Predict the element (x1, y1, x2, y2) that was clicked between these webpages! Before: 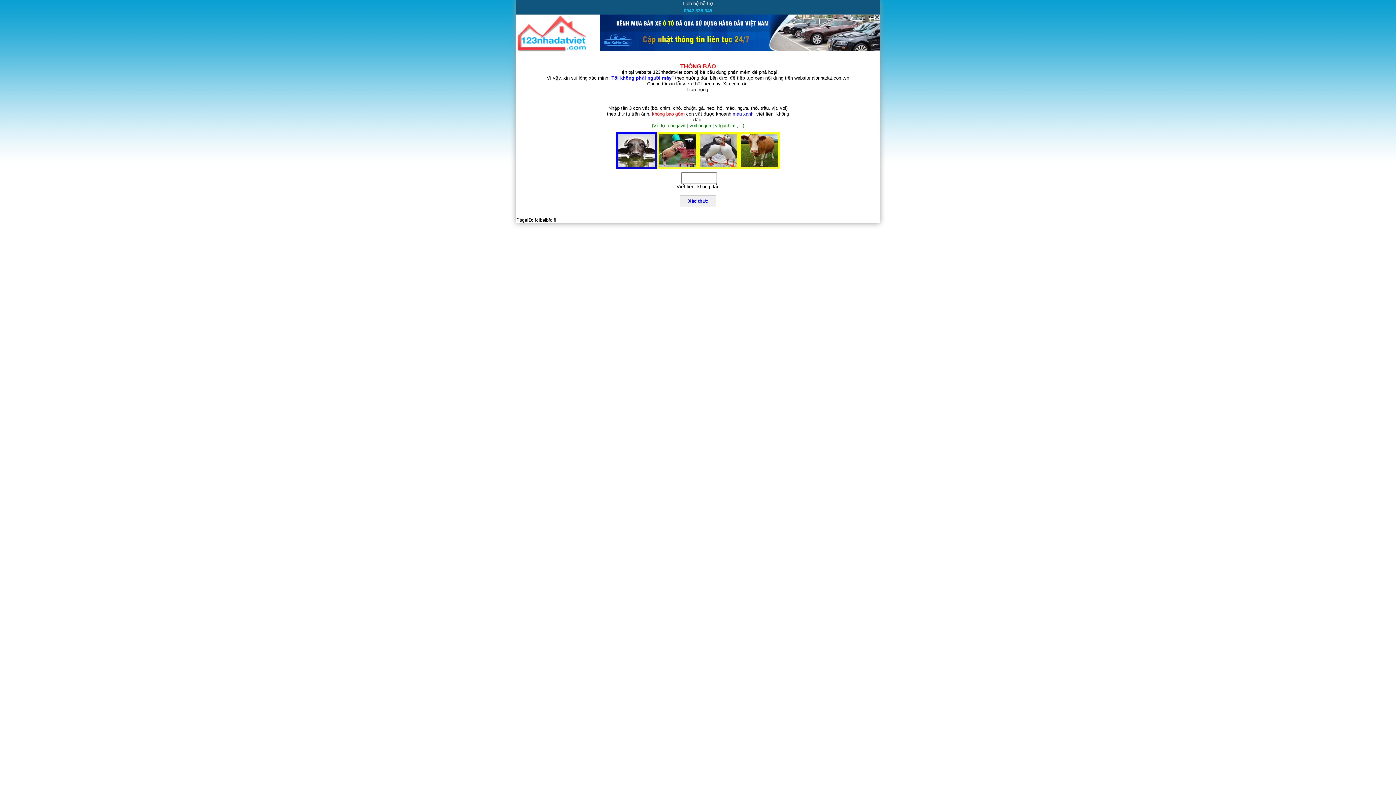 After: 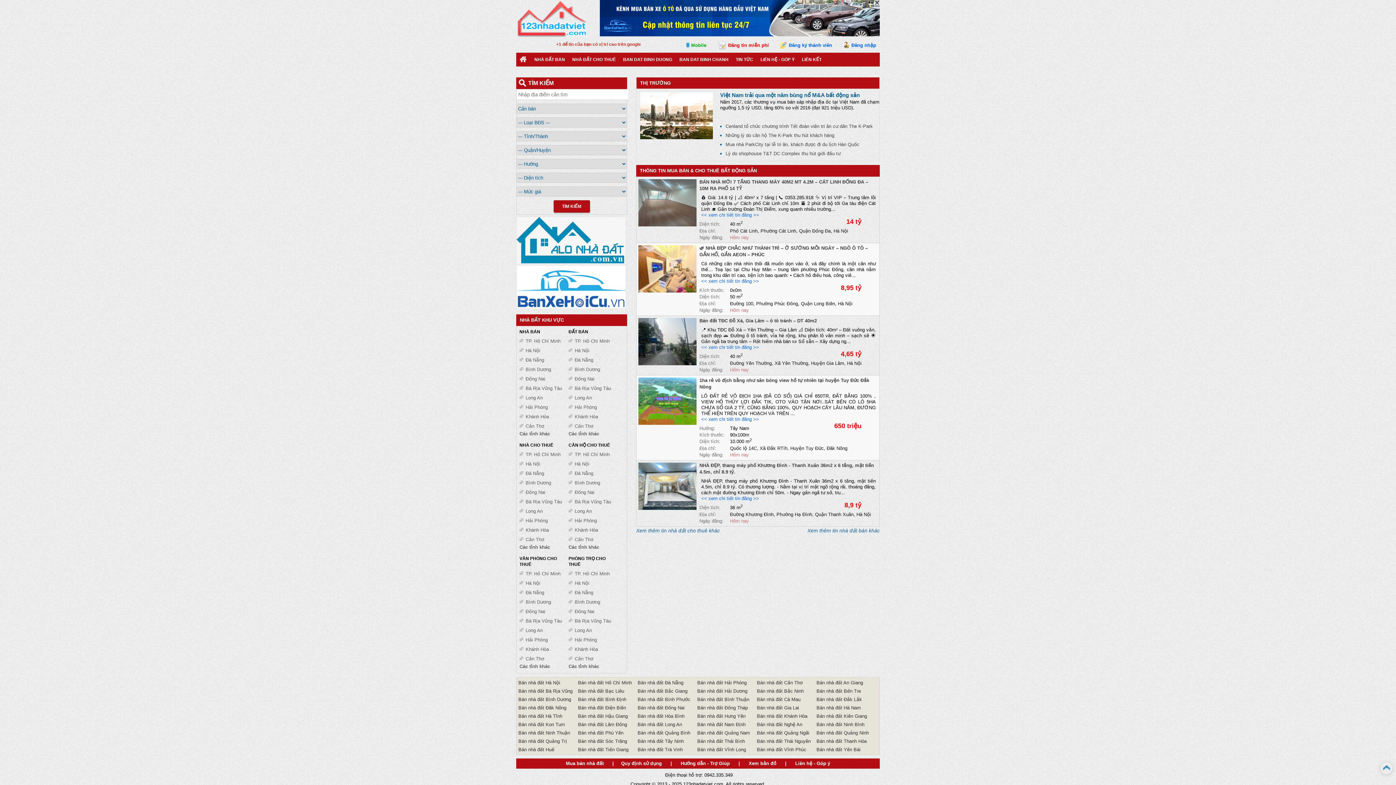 Action: bbox: (516, 47, 590, 52)